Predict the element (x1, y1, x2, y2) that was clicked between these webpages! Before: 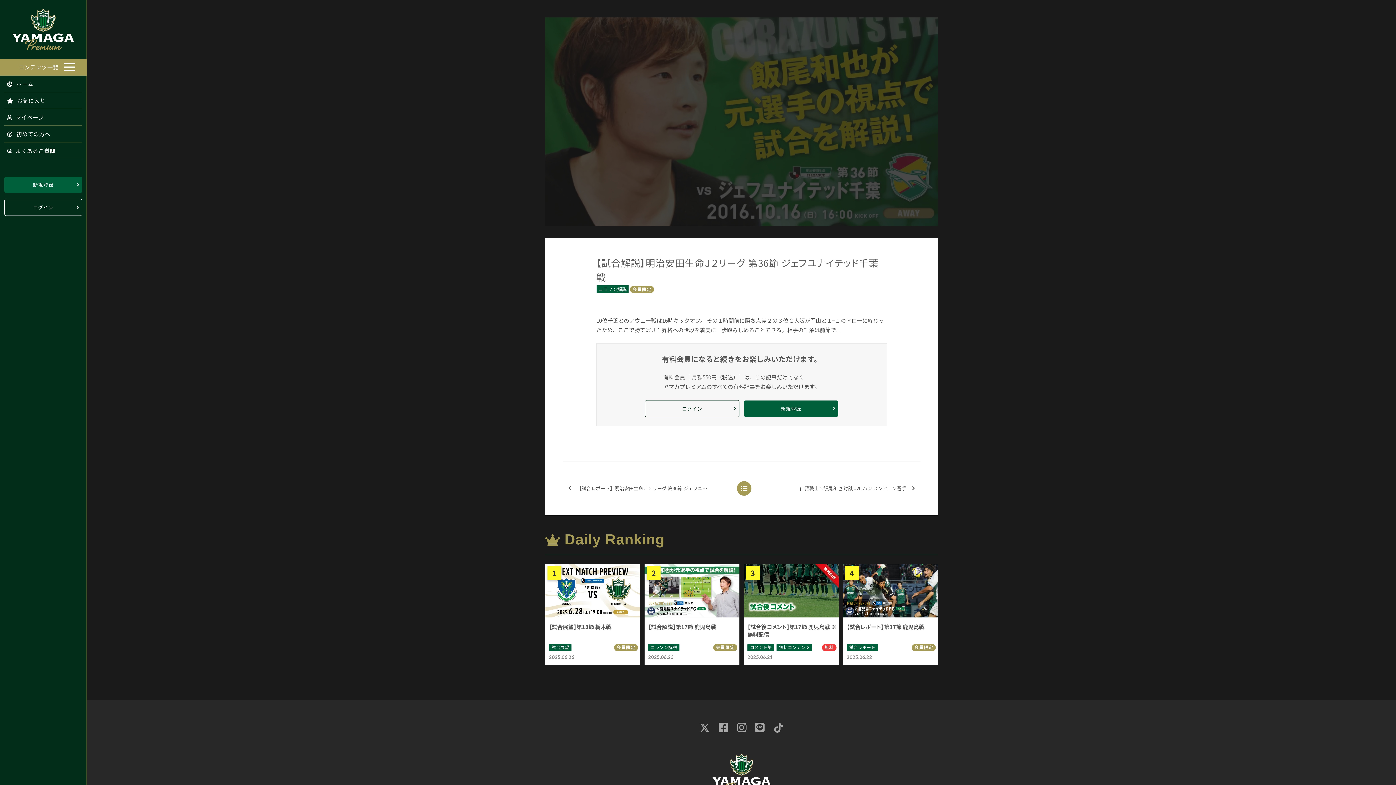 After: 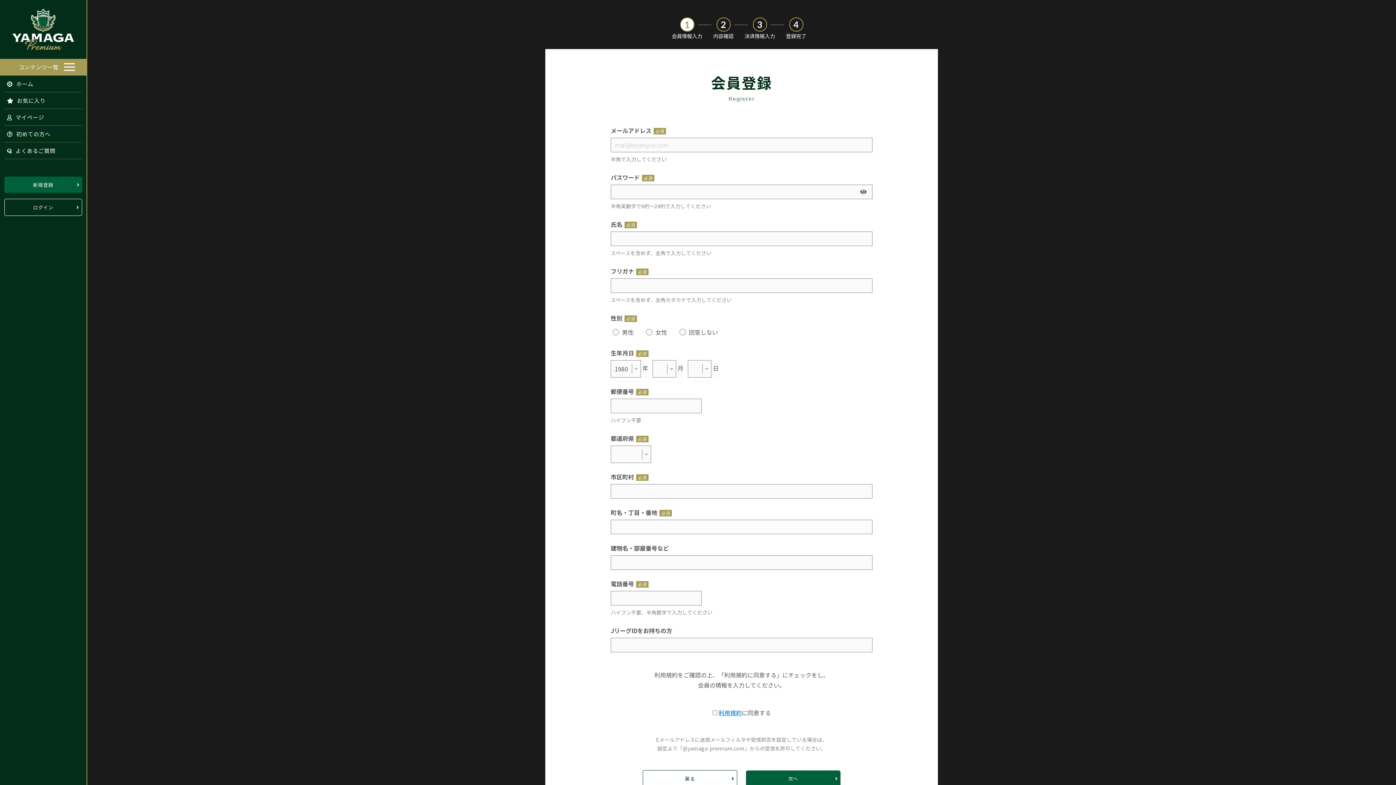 Action: label: 新規登録 bbox: (744, 400, 838, 417)